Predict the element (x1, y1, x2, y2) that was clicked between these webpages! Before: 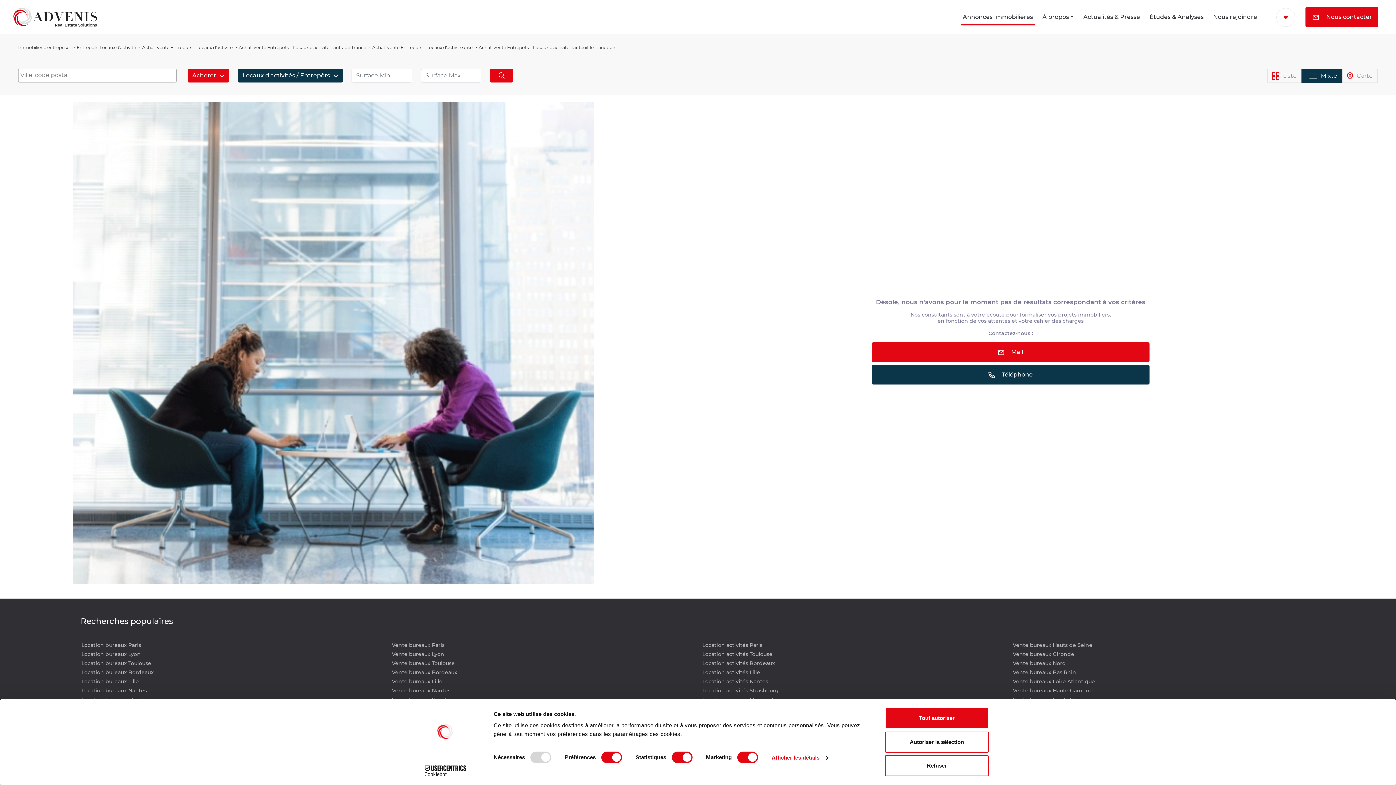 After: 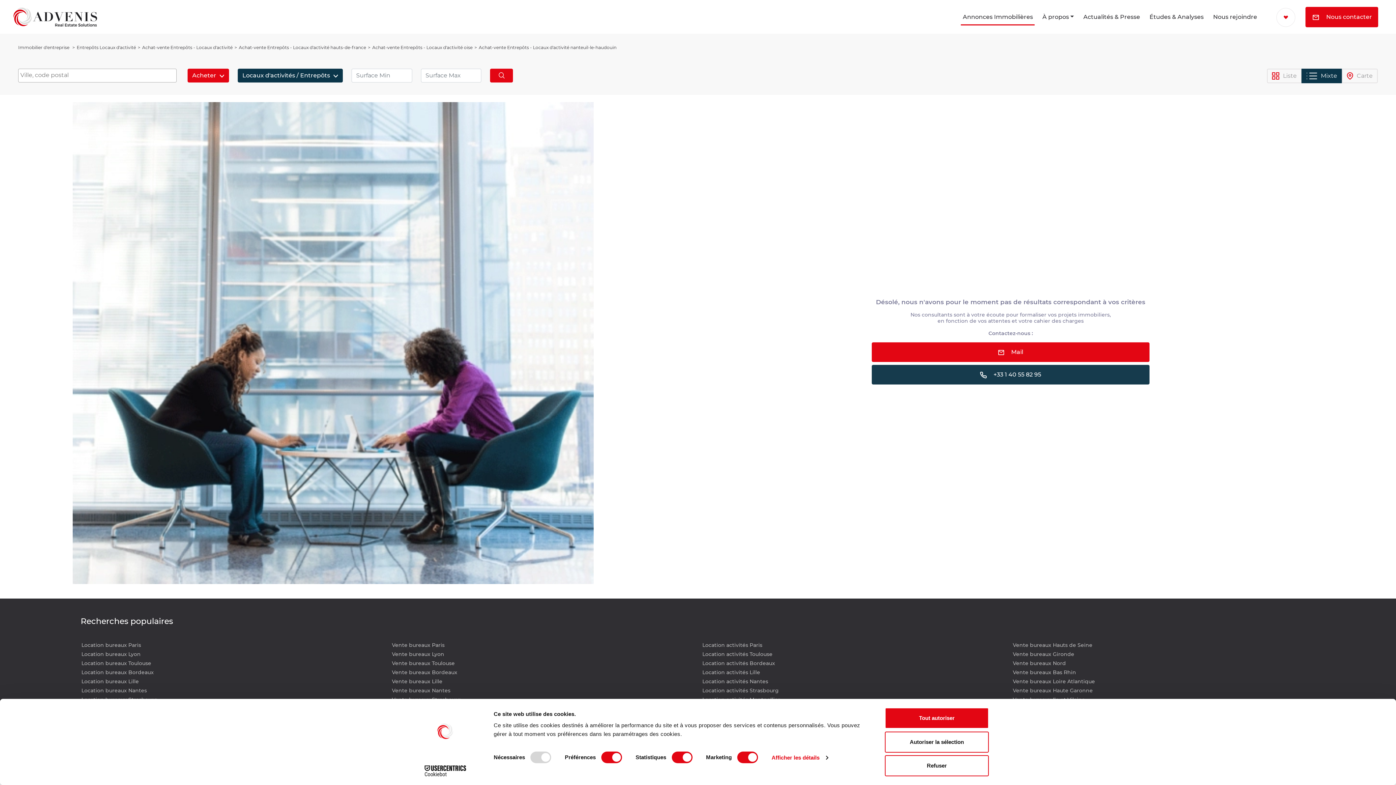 Action: bbox: (872, 384, 1149, 404) label:  Téléphone